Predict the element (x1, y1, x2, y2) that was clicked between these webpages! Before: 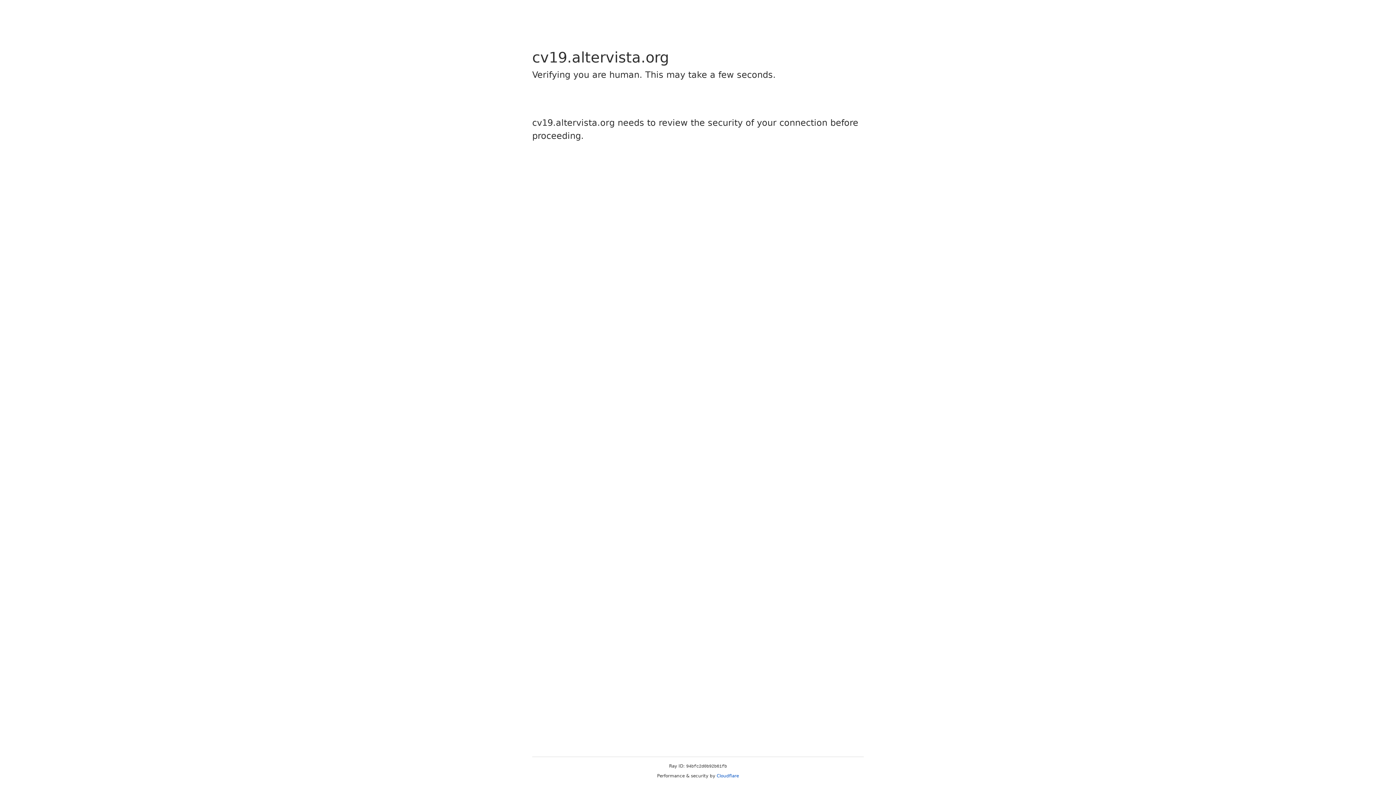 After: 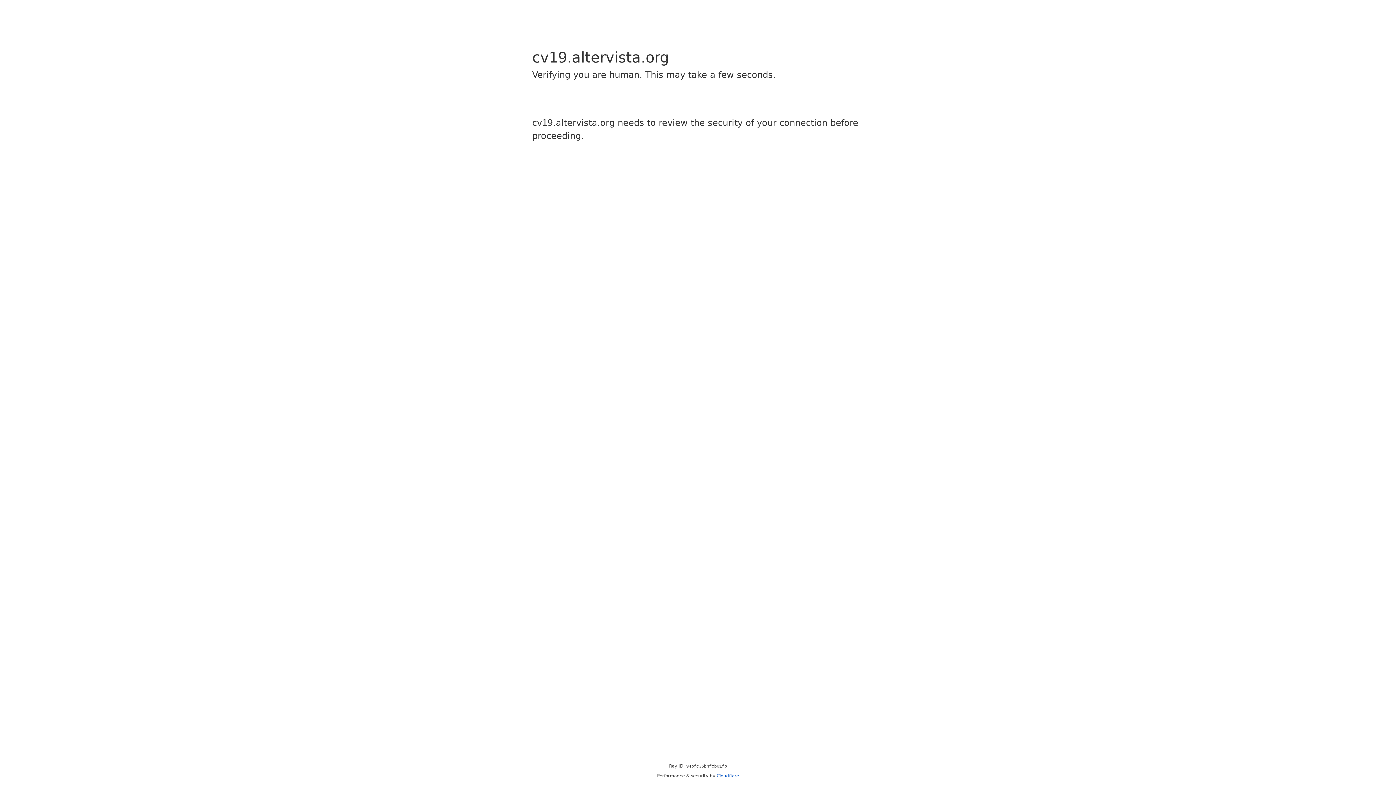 Action: bbox: (716, 773, 739, 778) label: Cloudflare